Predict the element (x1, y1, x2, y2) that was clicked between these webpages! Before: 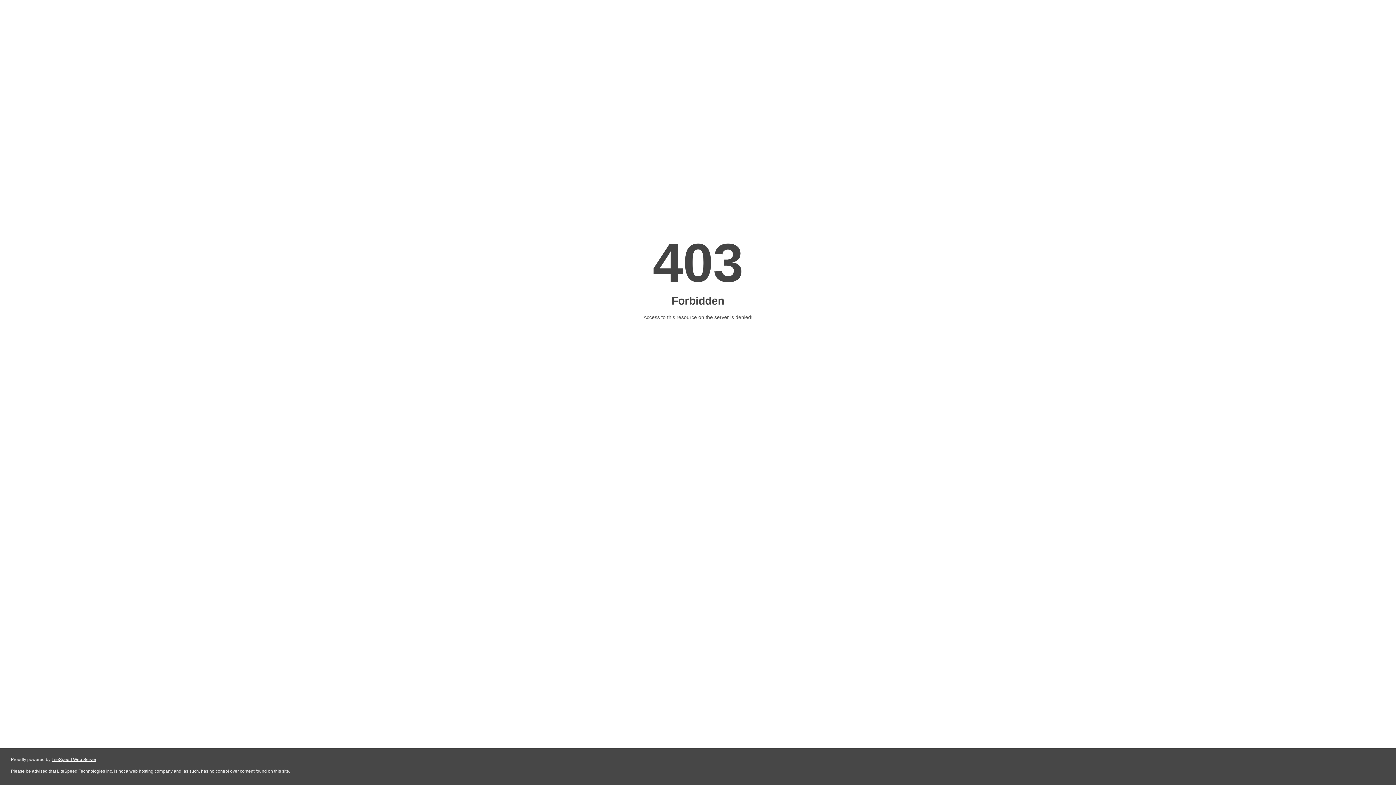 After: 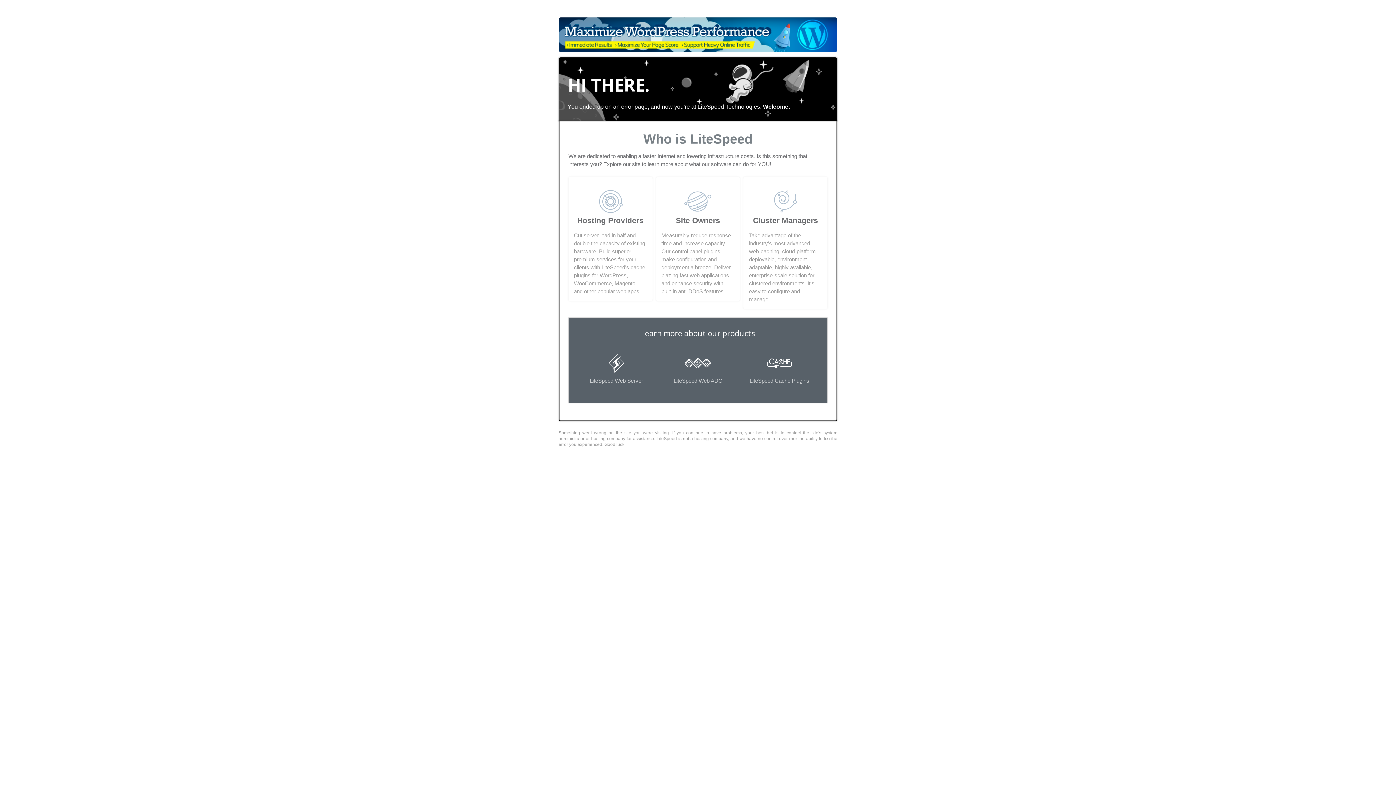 Action: label: LiteSpeed Web Server bbox: (51, 757, 96, 762)